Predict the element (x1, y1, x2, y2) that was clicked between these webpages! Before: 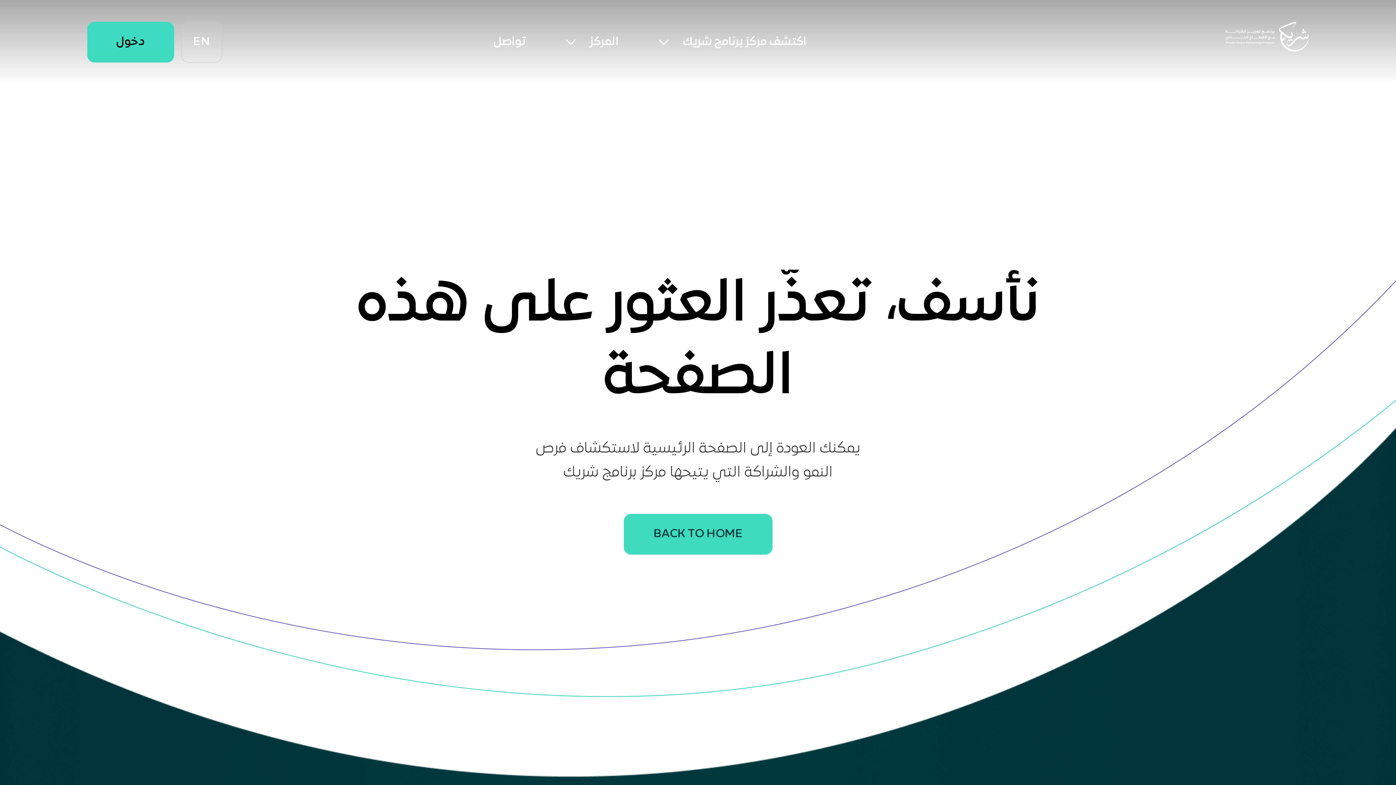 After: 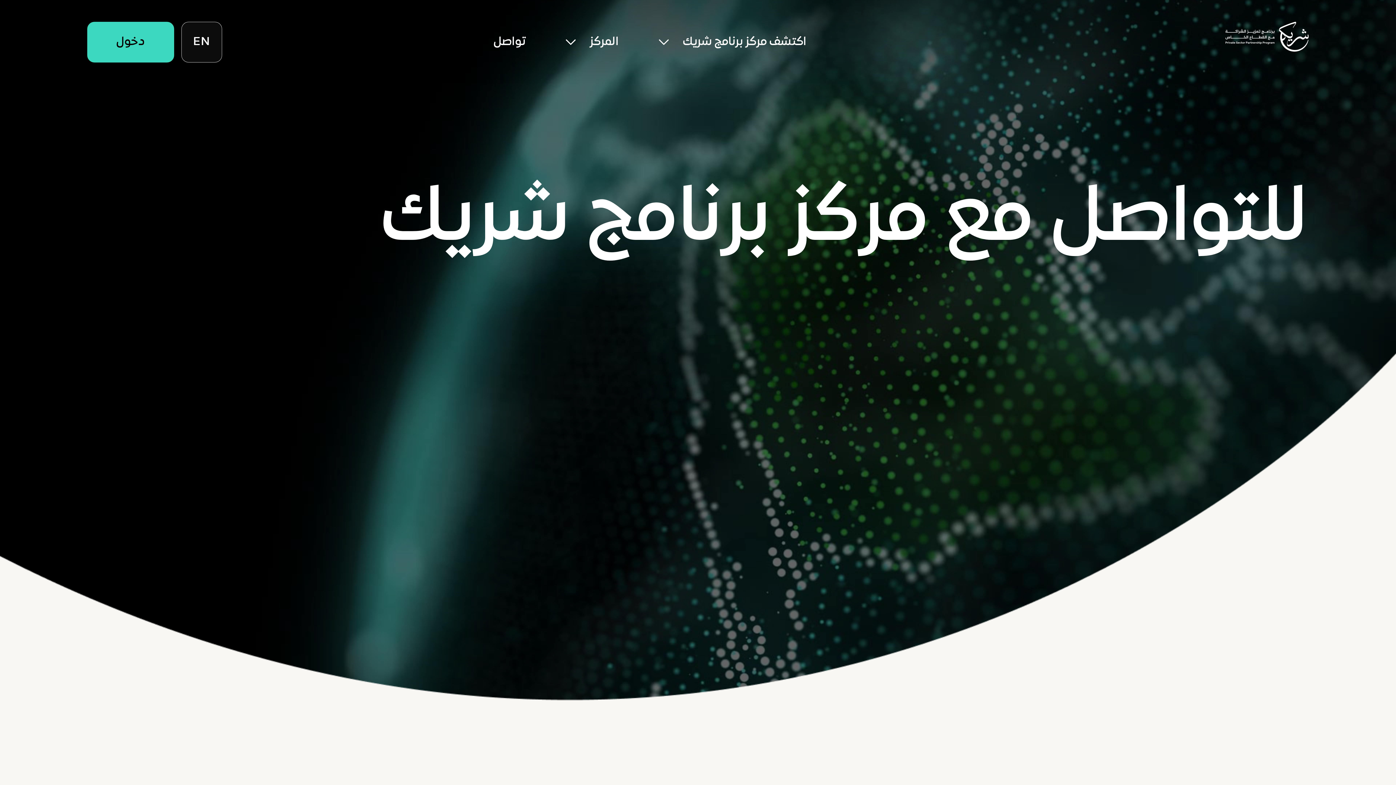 Action: bbox: (486, 33, 525, 50) label: تواصل